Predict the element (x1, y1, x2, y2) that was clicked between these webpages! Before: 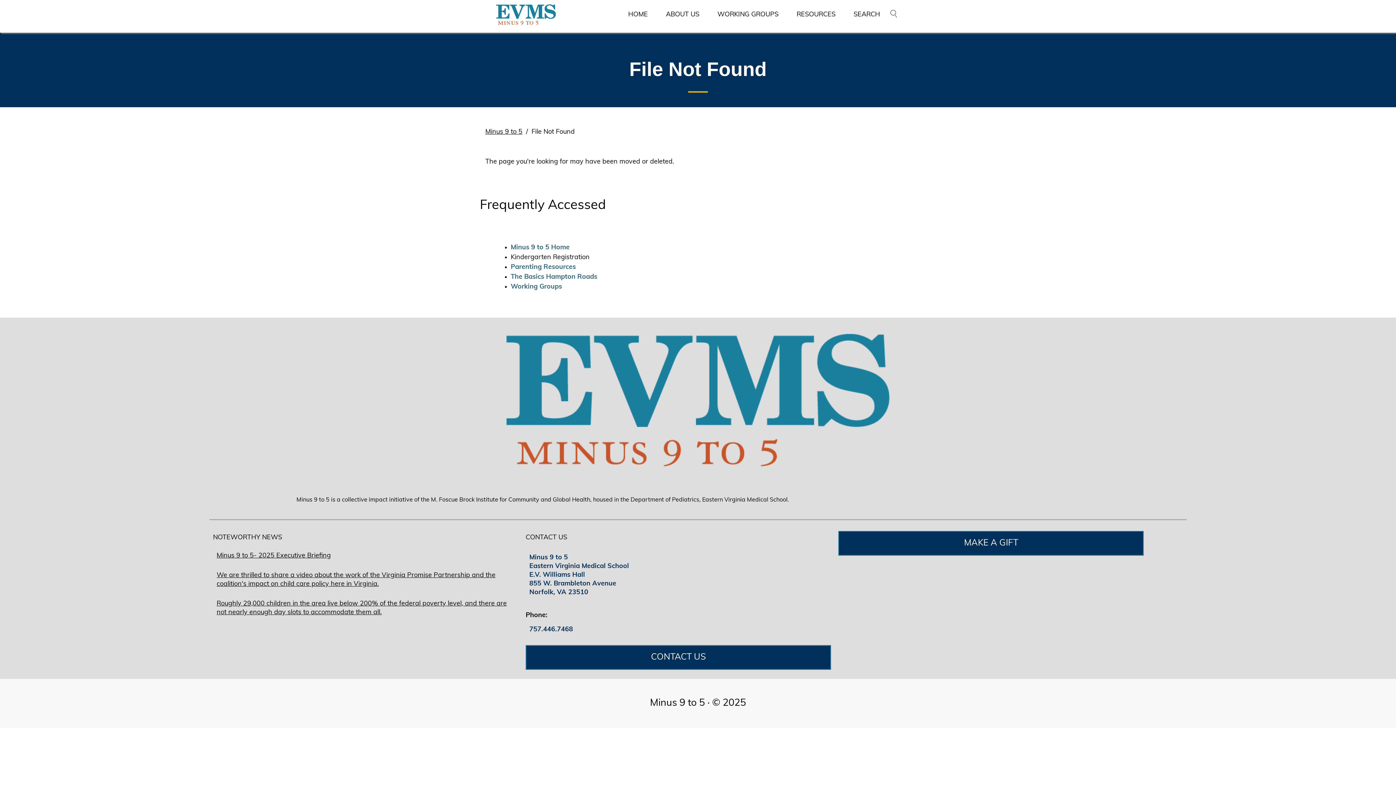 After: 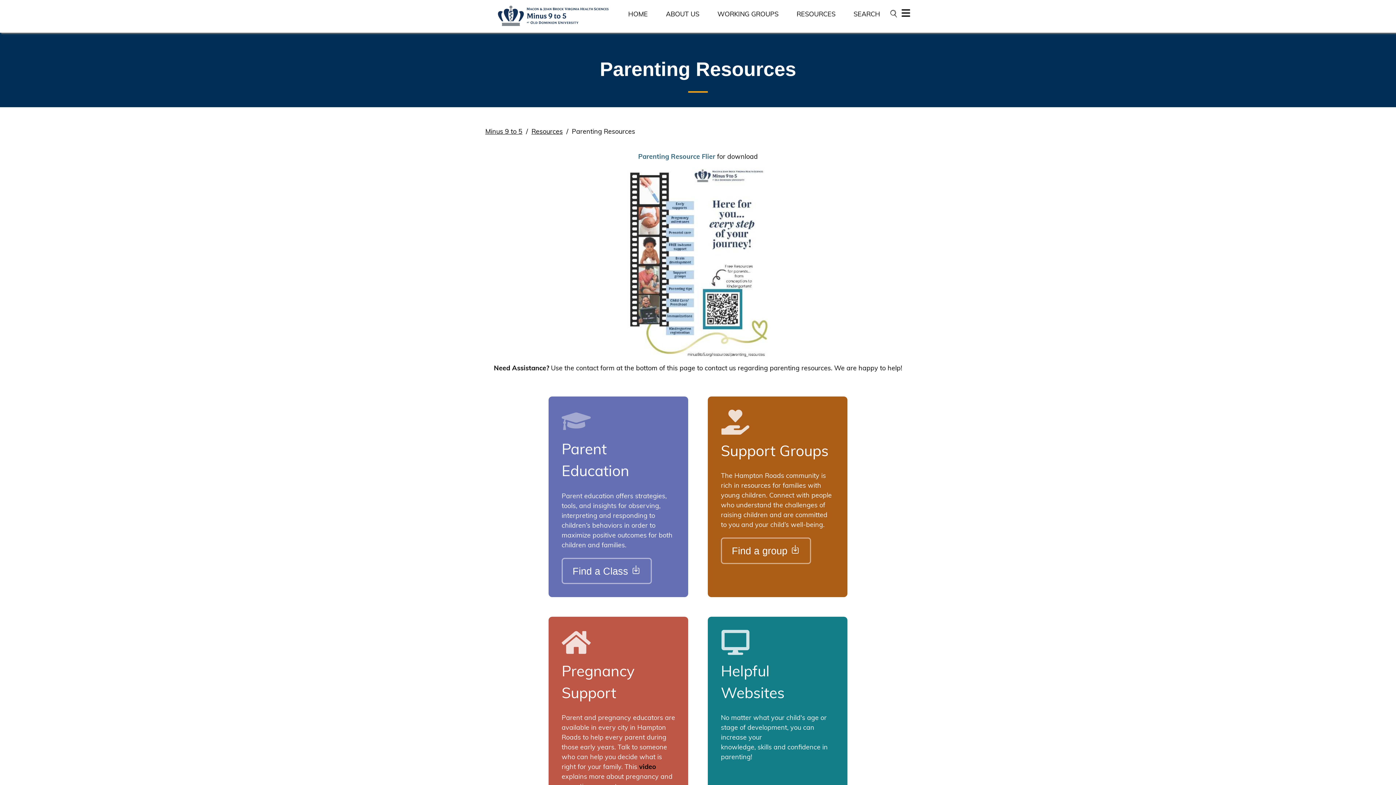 Action: label: Parenting Resources bbox: (510, 264, 576, 270)